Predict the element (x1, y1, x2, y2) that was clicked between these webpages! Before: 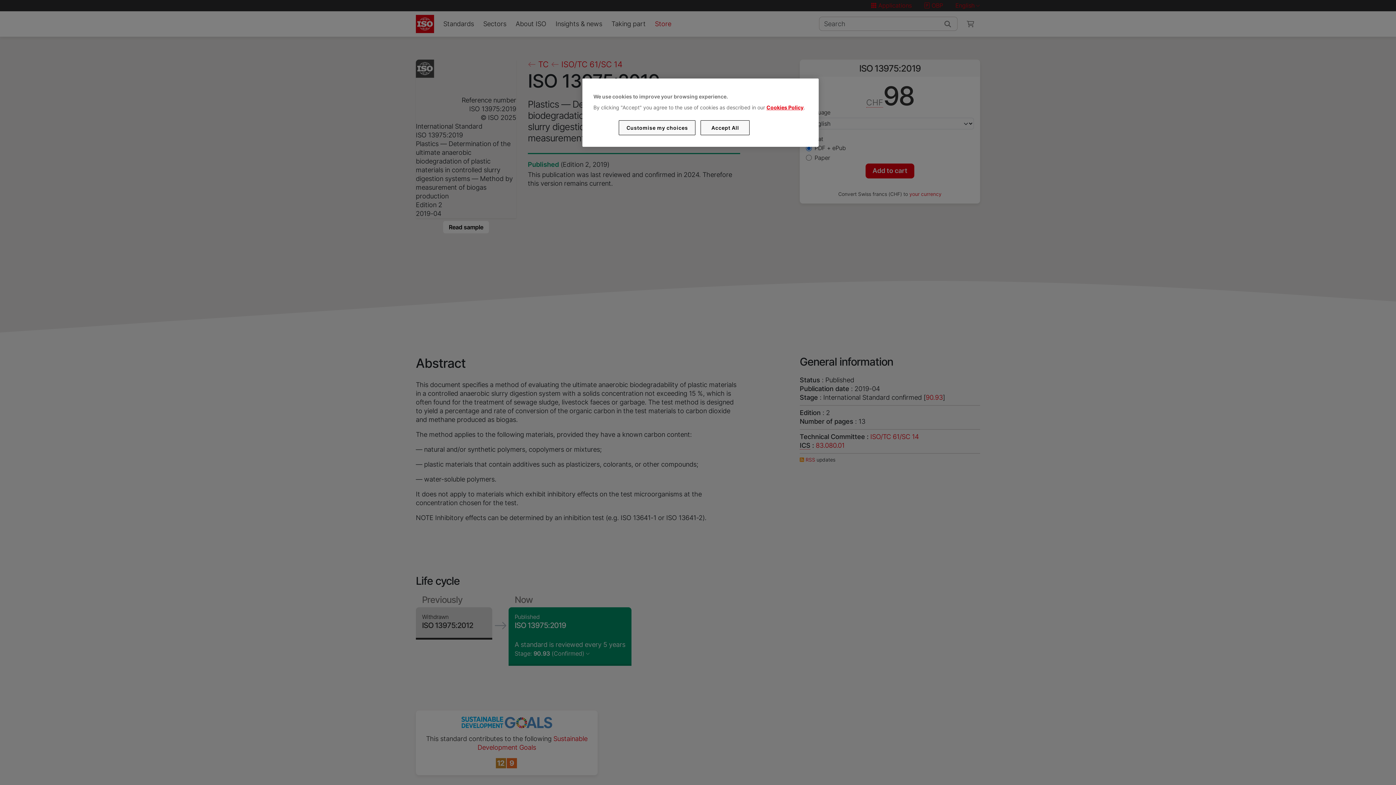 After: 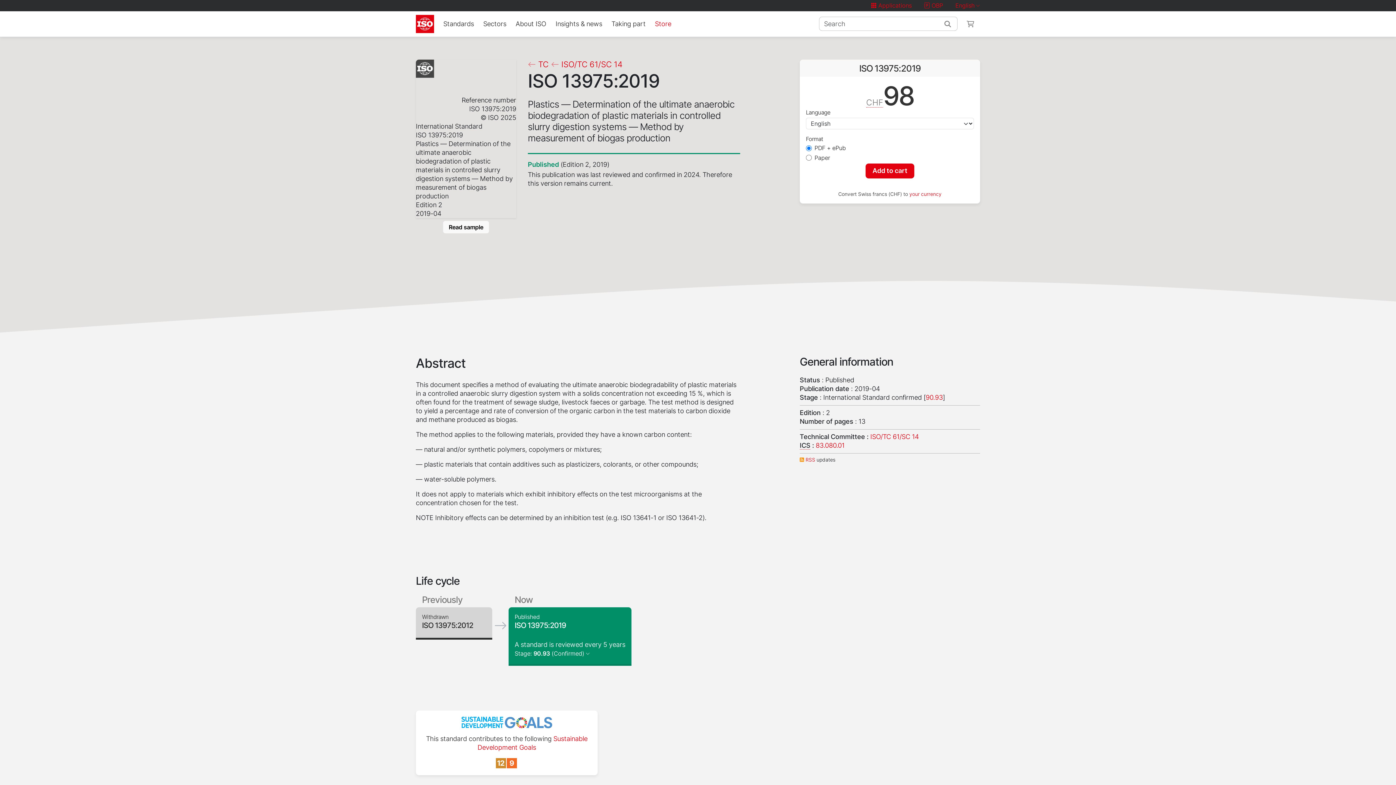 Action: label: Accept All bbox: (700, 120, 749, 135)